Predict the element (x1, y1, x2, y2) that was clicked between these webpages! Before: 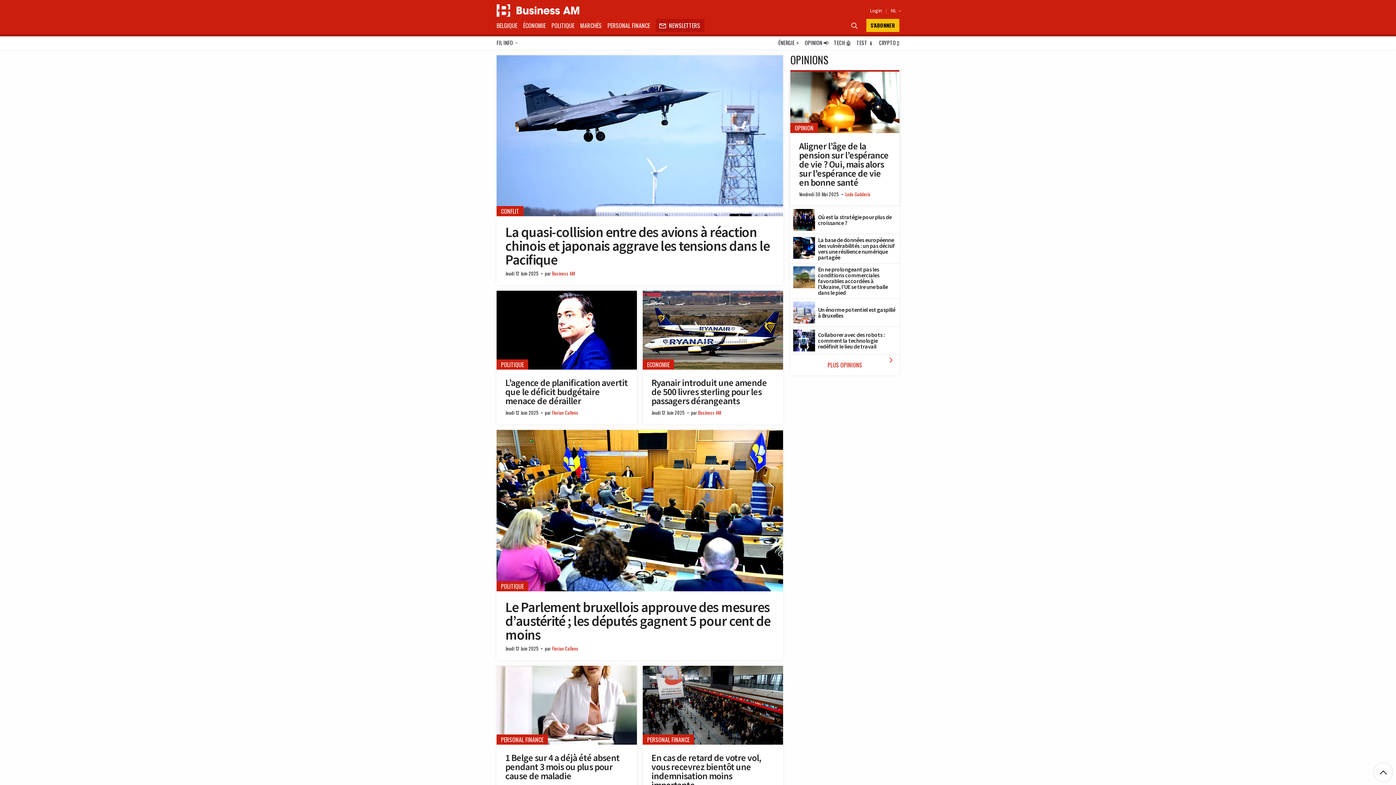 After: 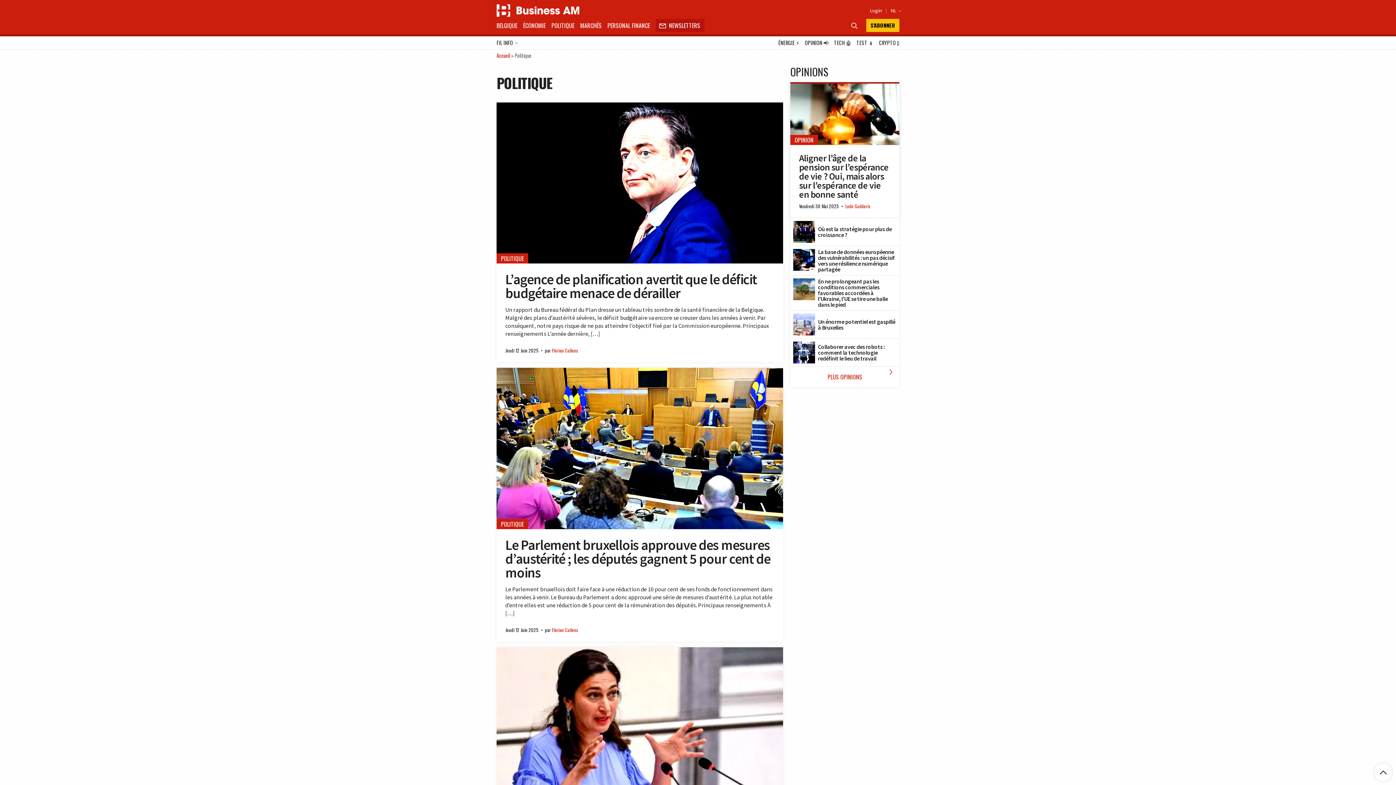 Action: label: POLITIQUE bbox: (549, 18, 576, 32)